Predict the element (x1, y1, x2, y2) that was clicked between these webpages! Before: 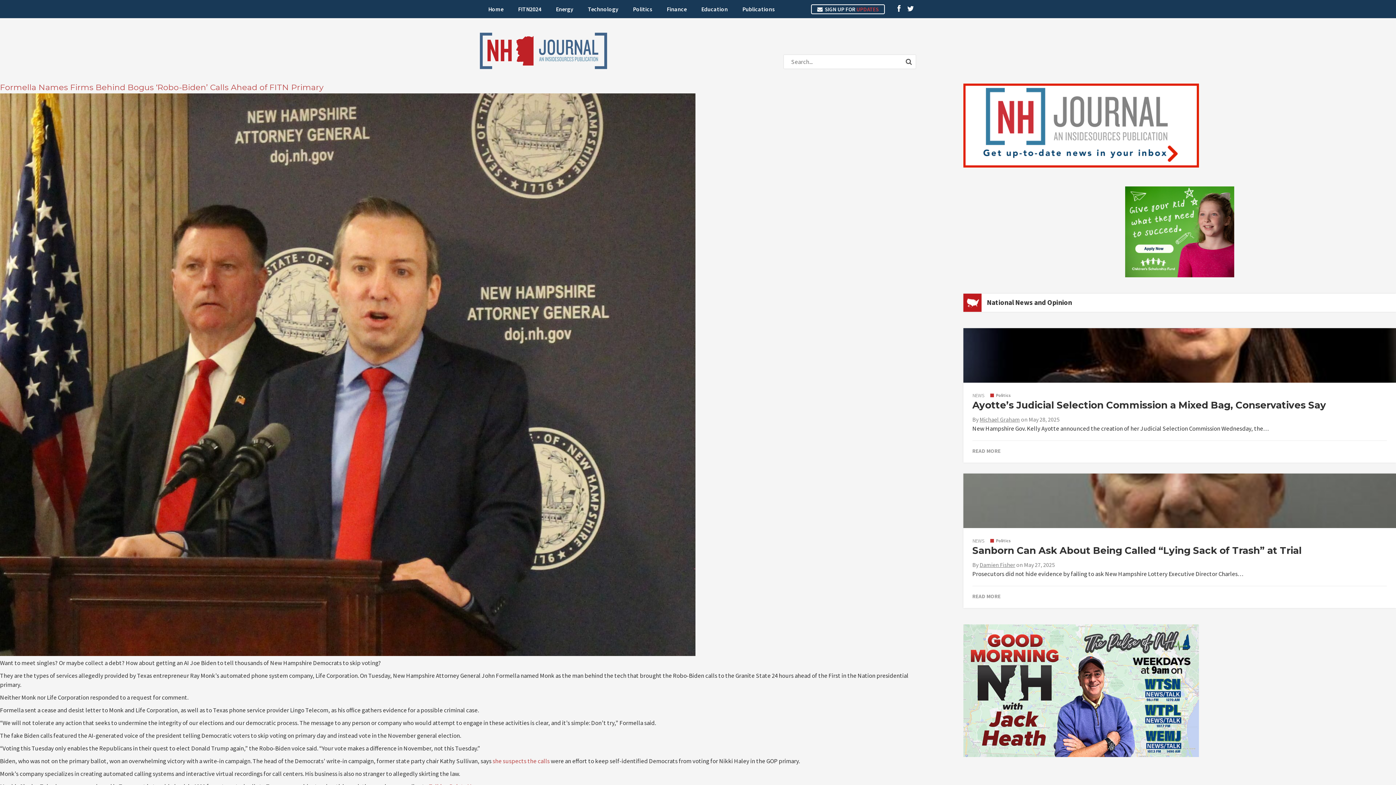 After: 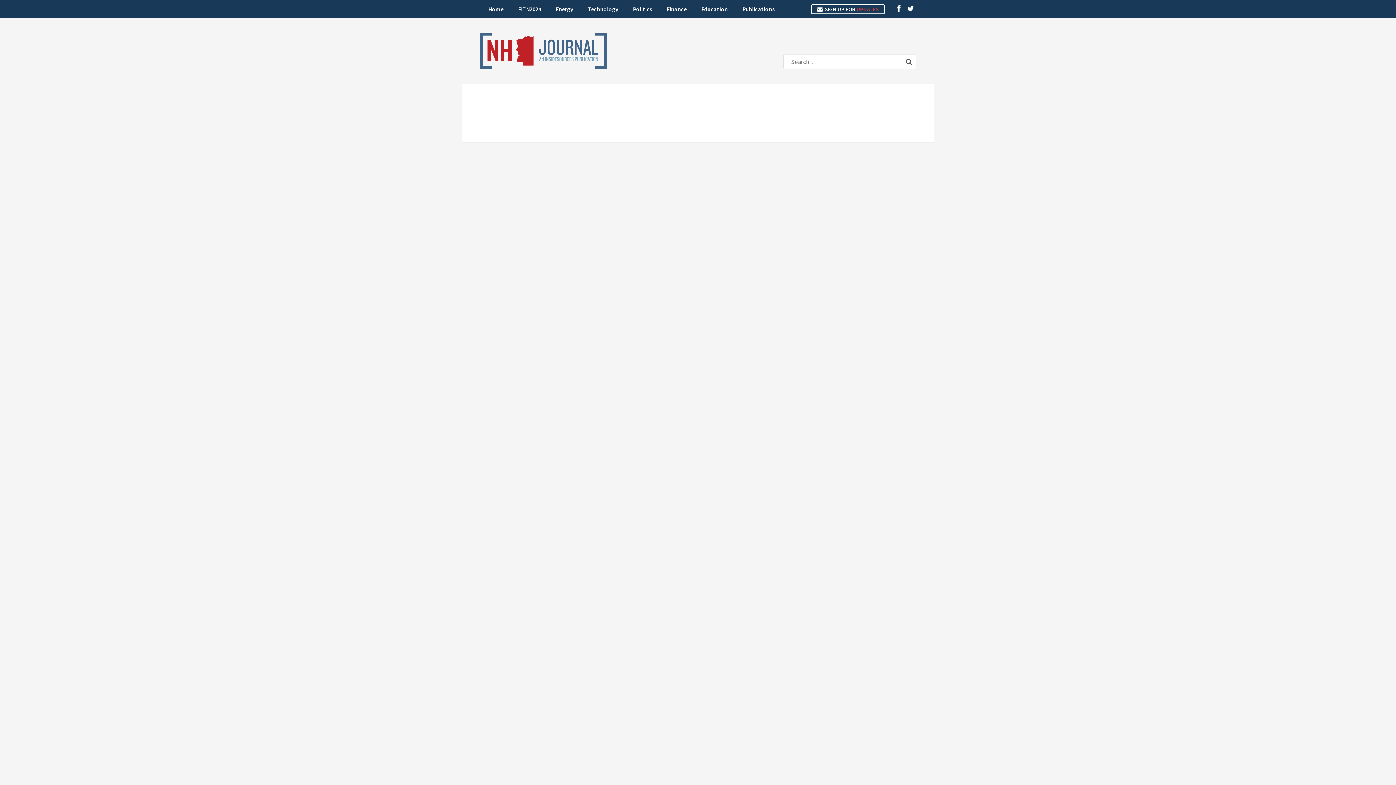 Action: label: Michael Graham bbox: (979, 416, 1020, 423)